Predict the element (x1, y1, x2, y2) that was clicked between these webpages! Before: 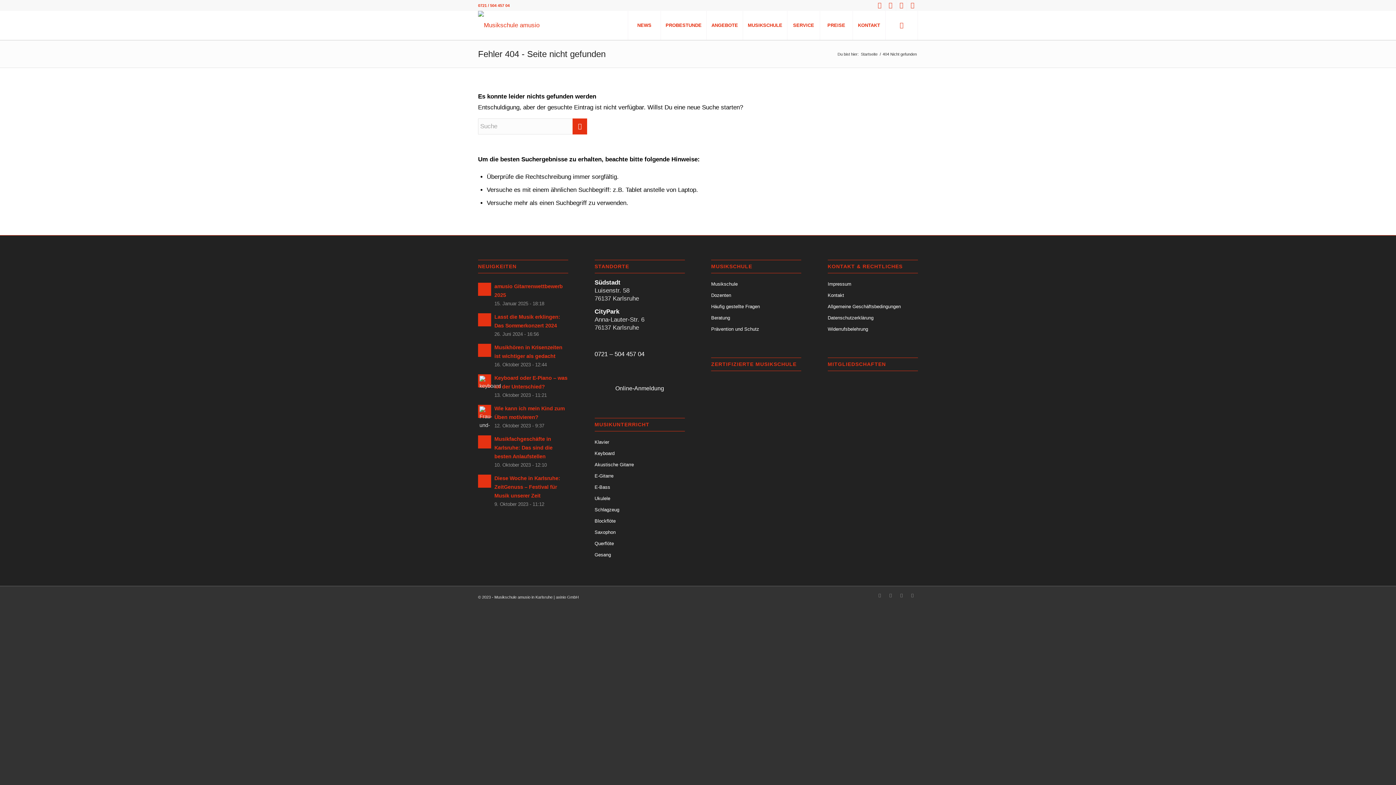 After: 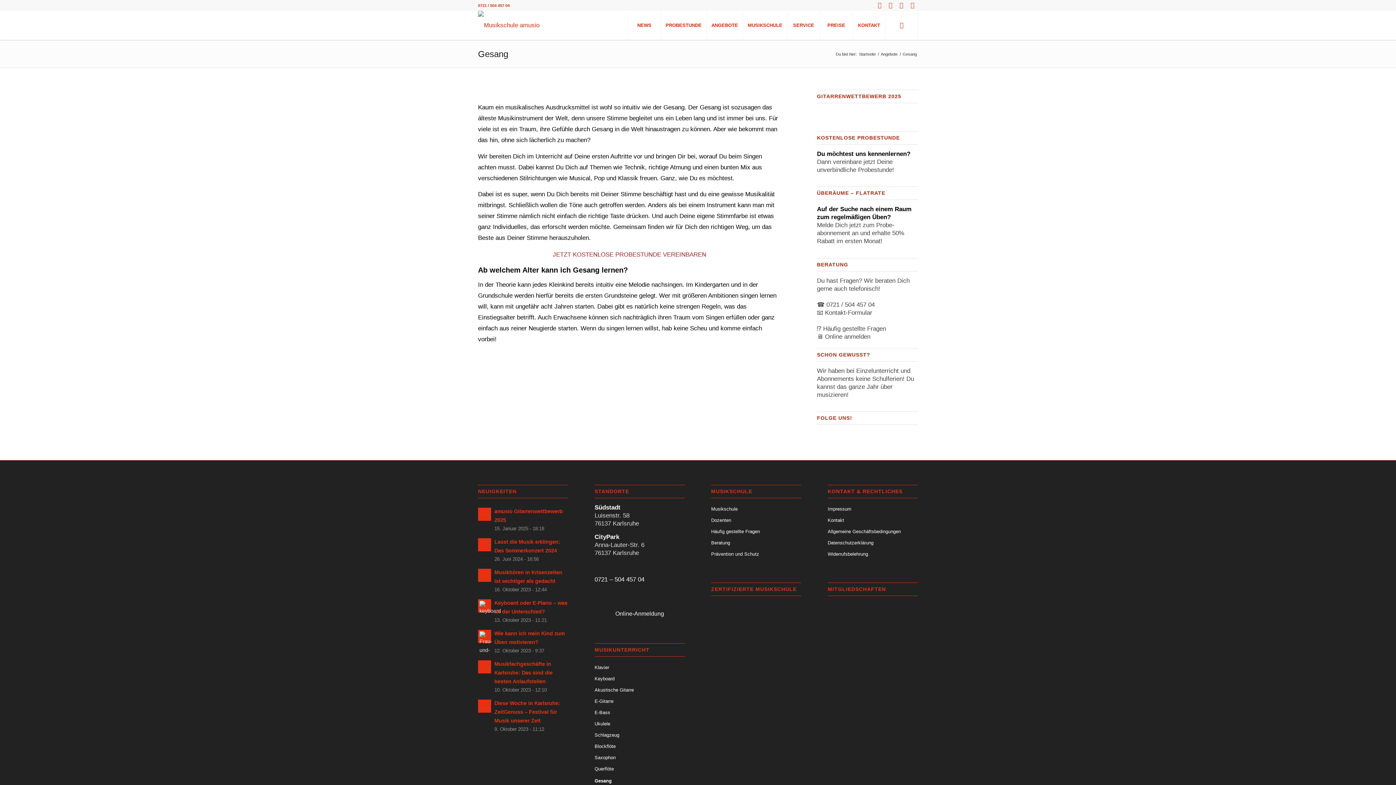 Action: bbox: (594, 549, 684, 561) label: Gesang